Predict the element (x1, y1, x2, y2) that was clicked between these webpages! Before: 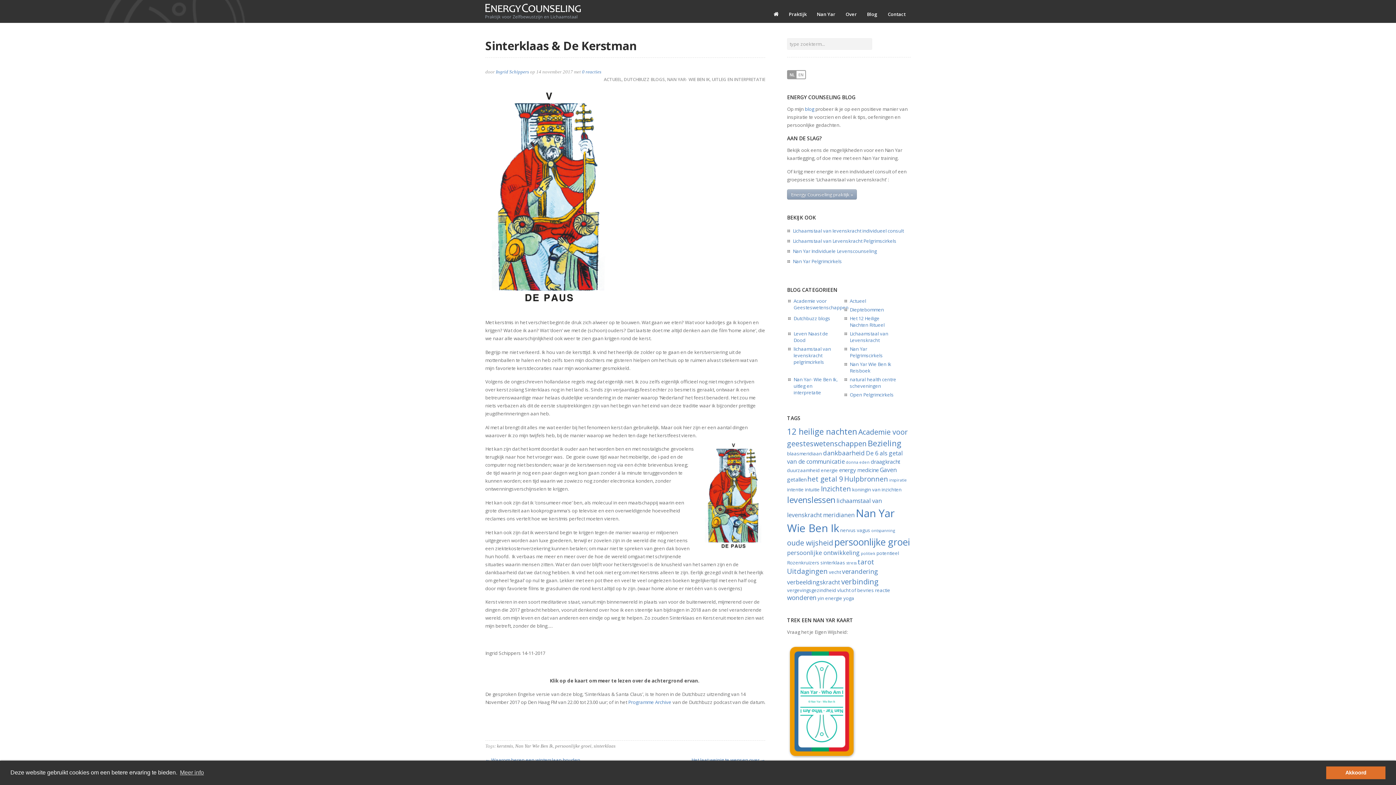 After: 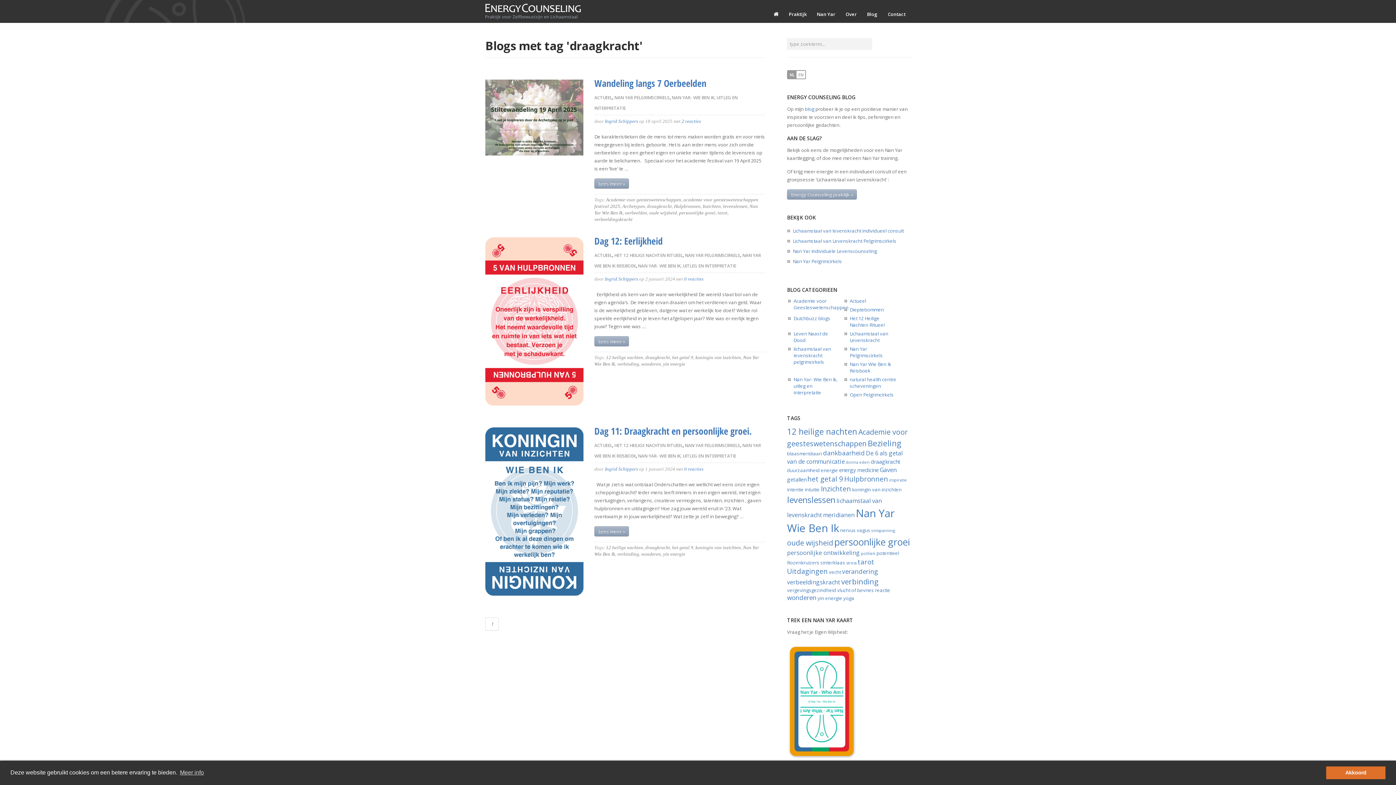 Action: bbox: (870, 458, 900, 465) label: draagkracht